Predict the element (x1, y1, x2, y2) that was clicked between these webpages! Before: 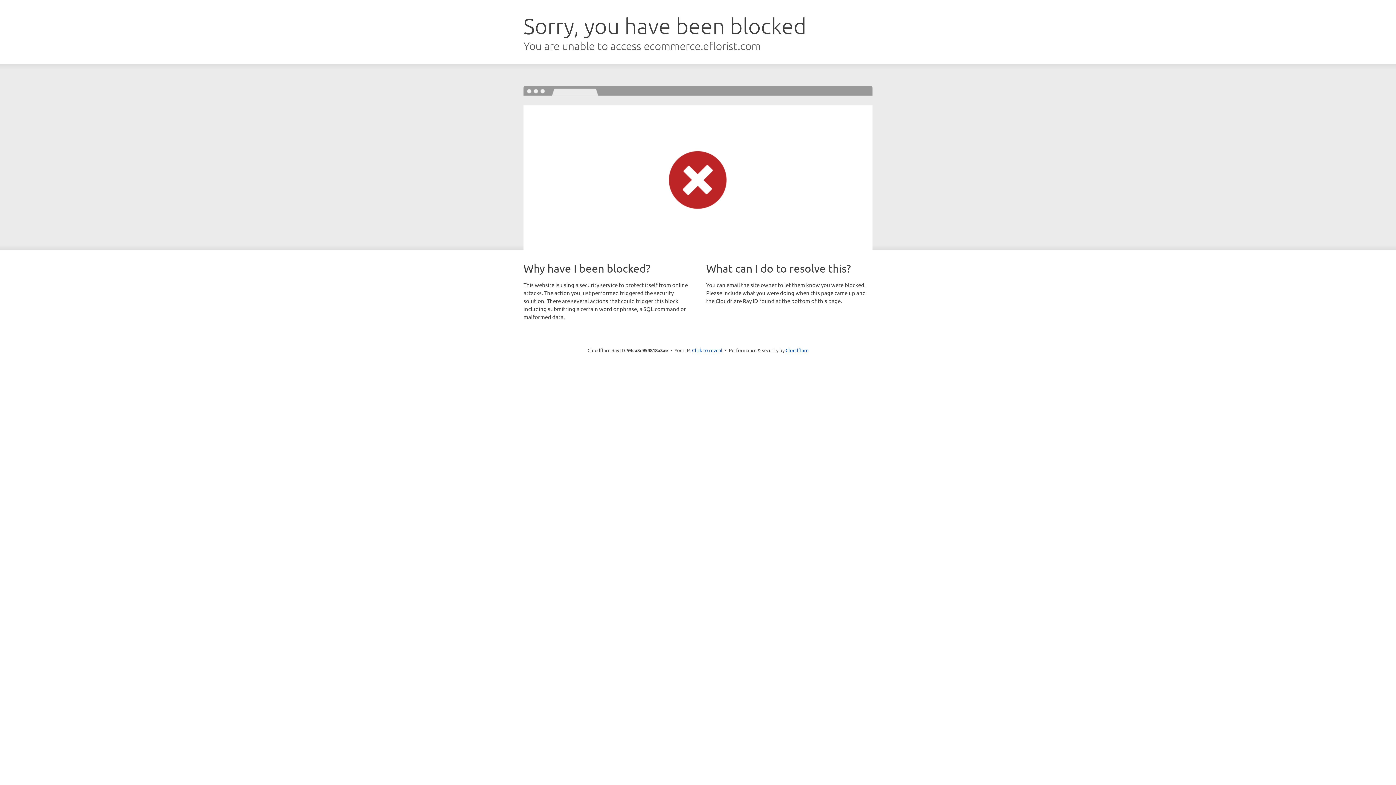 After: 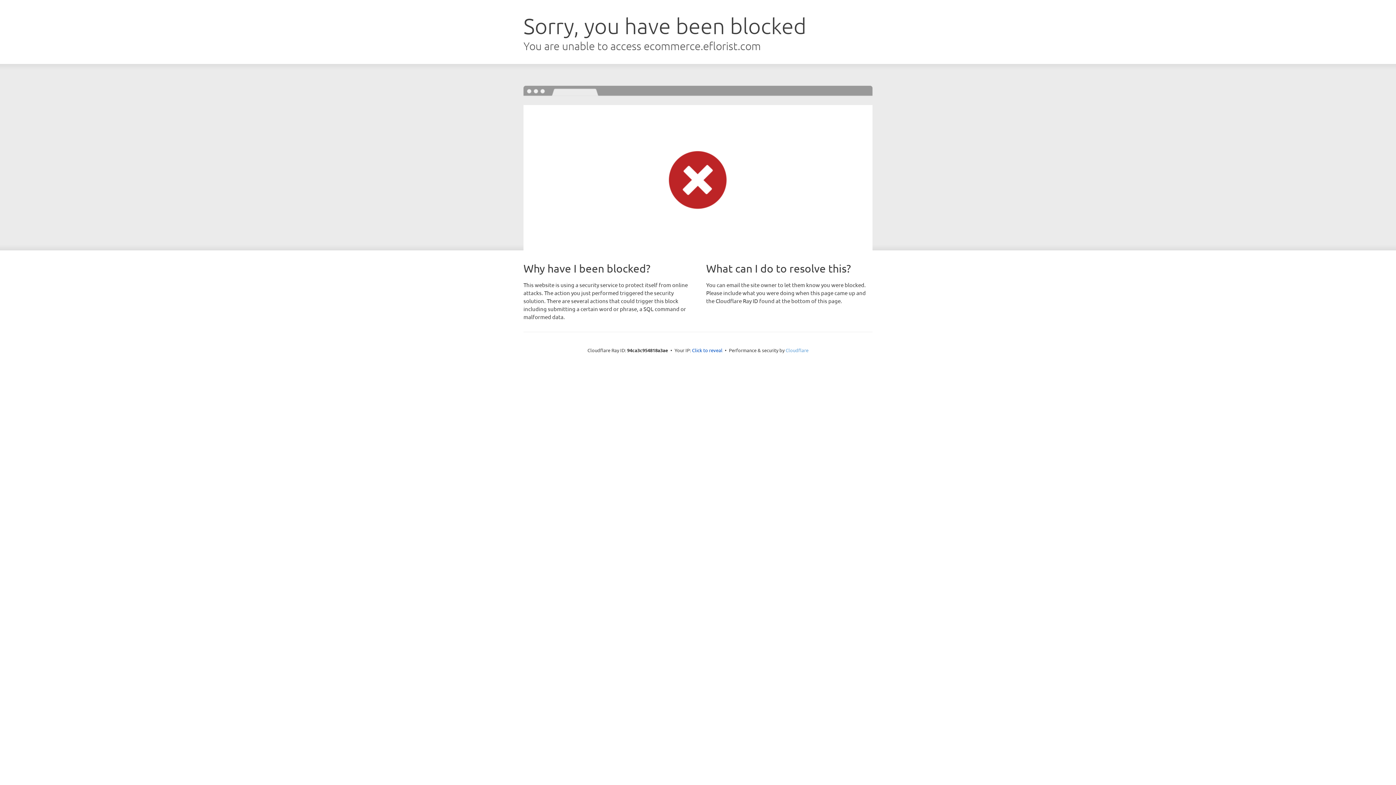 Action: bbox: (785, 347, 808, 353) label: Cloudflare